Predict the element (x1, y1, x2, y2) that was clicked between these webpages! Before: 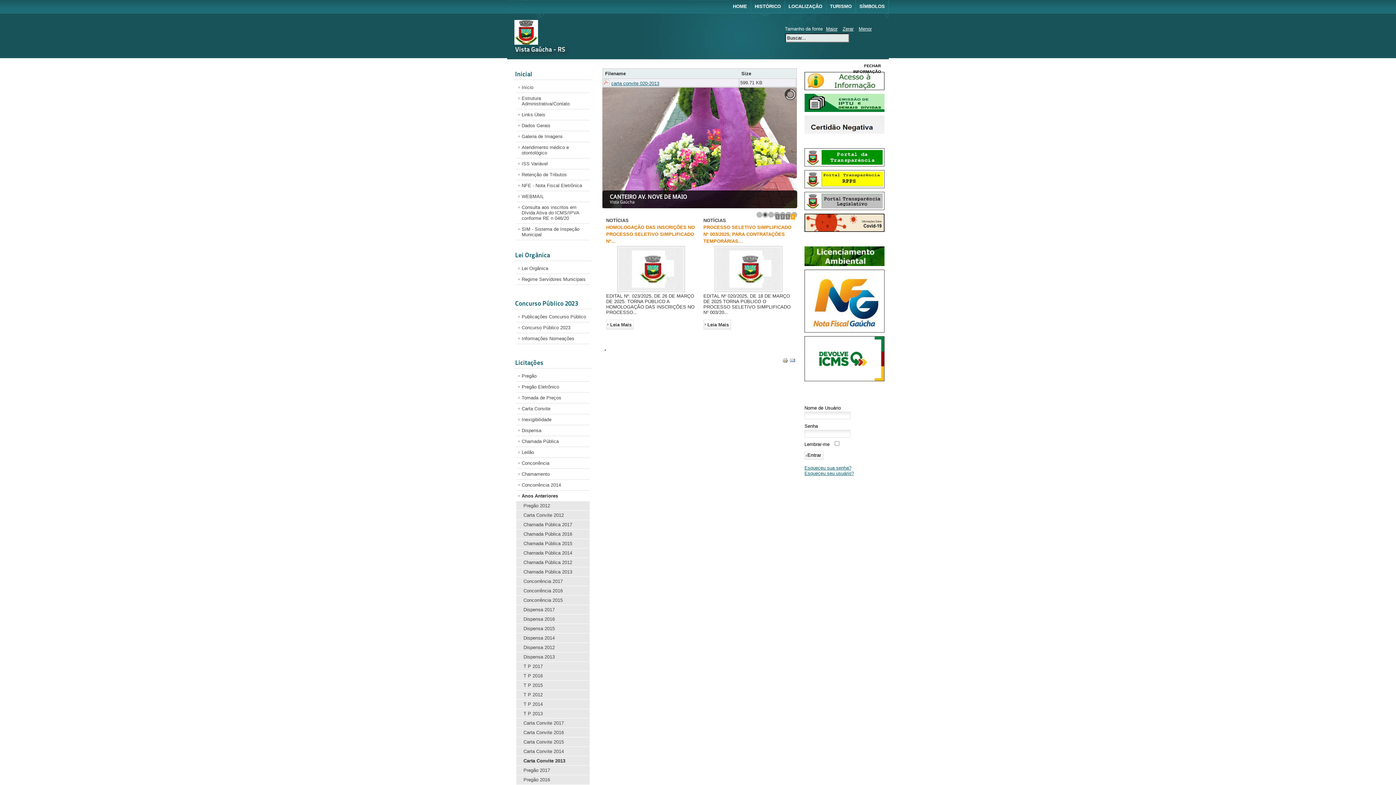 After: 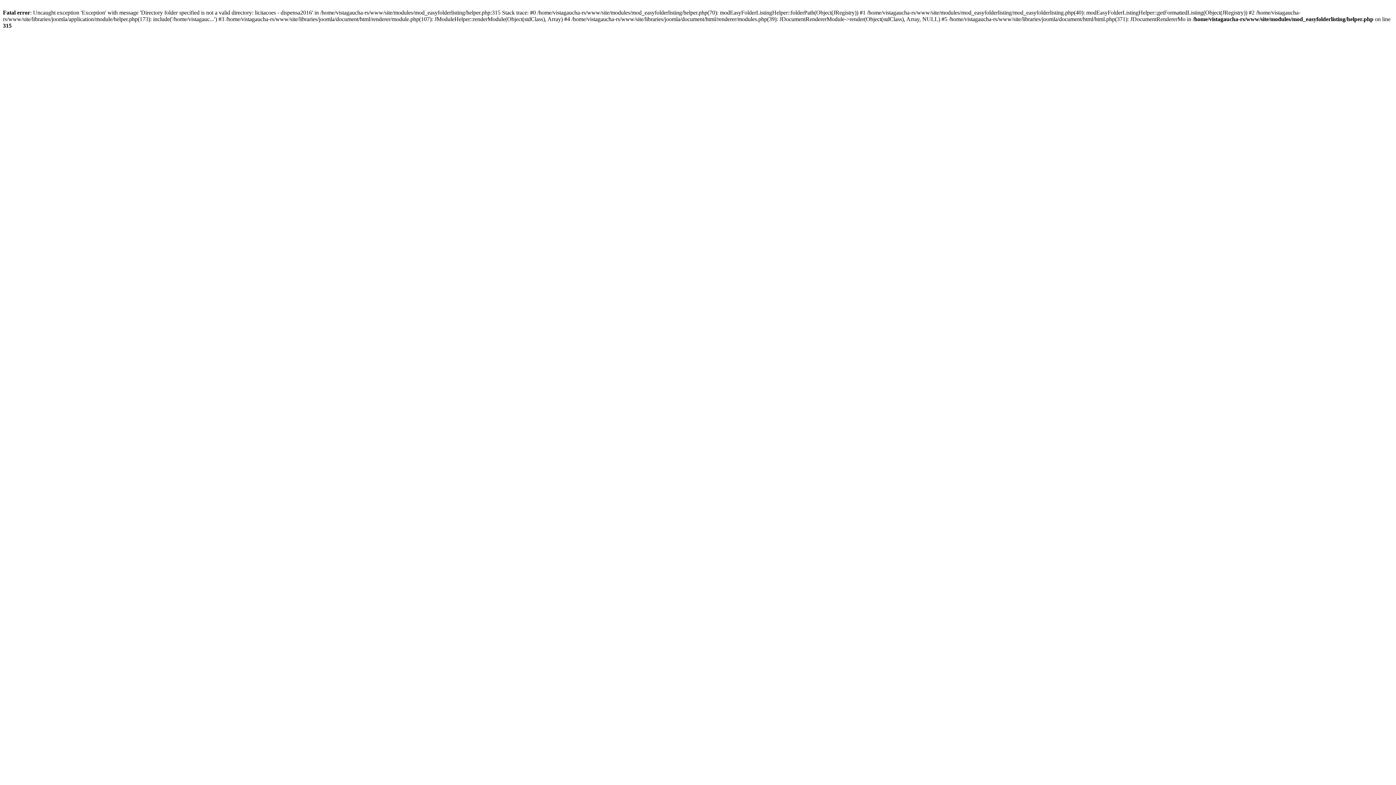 Action: label: Dispensa 2015 bbox: (516, 624, 589, 633)